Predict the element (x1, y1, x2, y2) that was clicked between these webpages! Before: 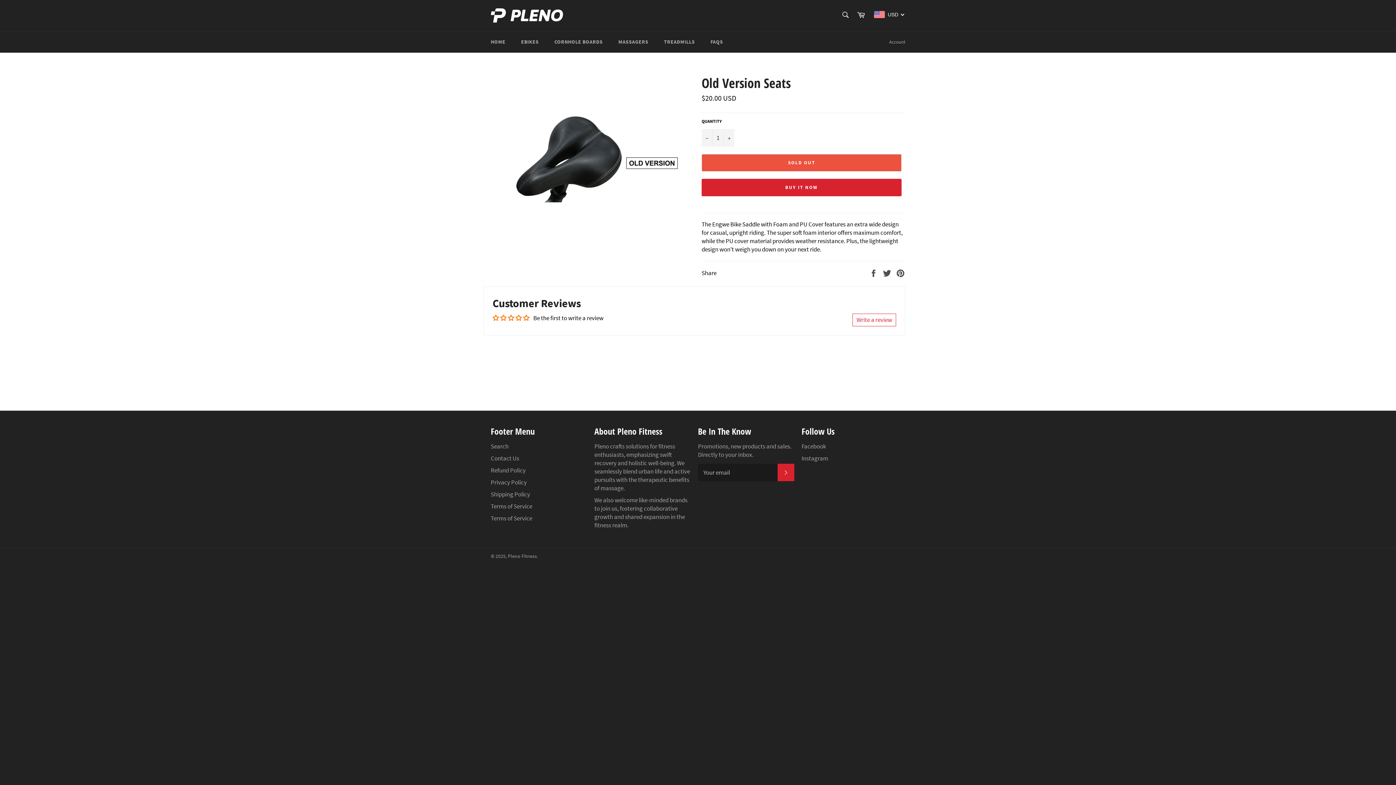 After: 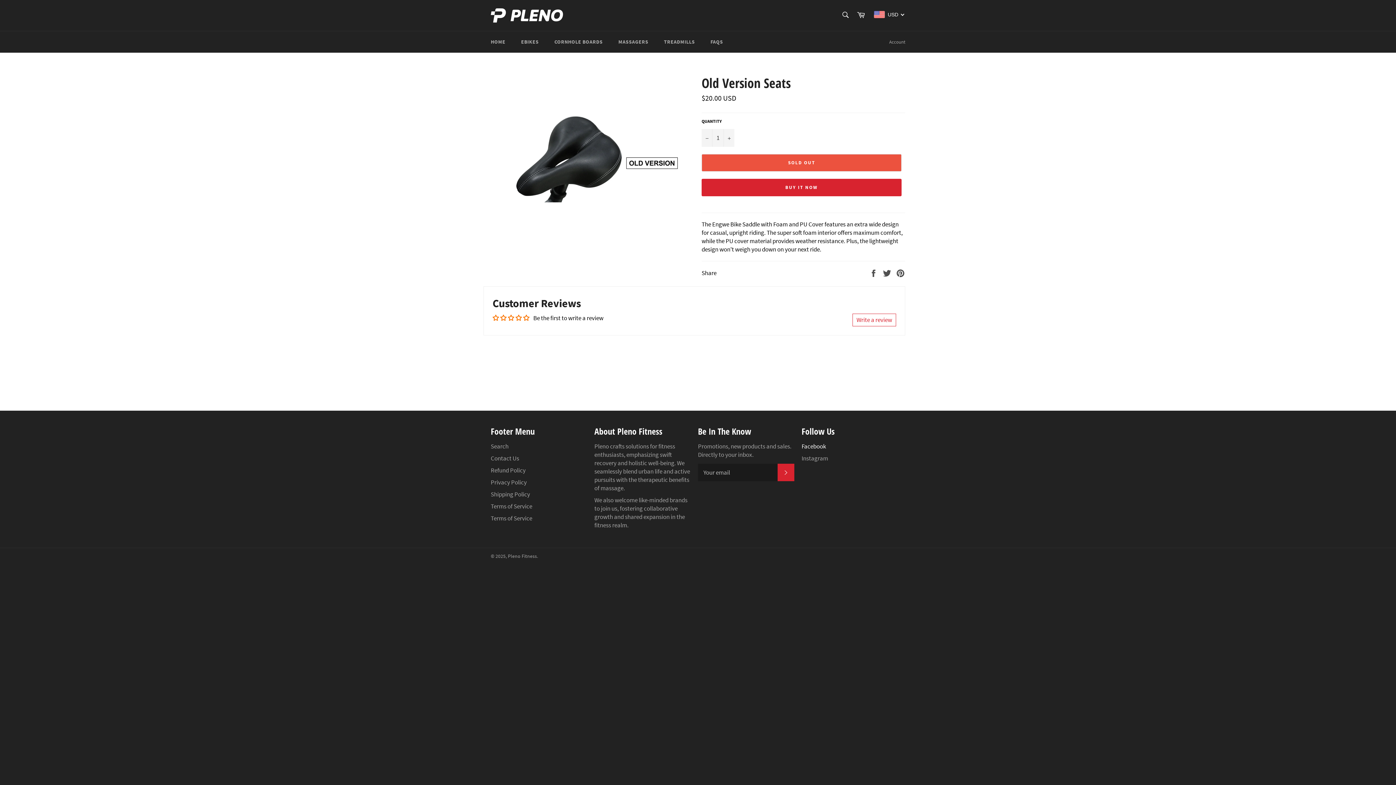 Action: label: Facebook bbox: (801, 442, 826, 450)